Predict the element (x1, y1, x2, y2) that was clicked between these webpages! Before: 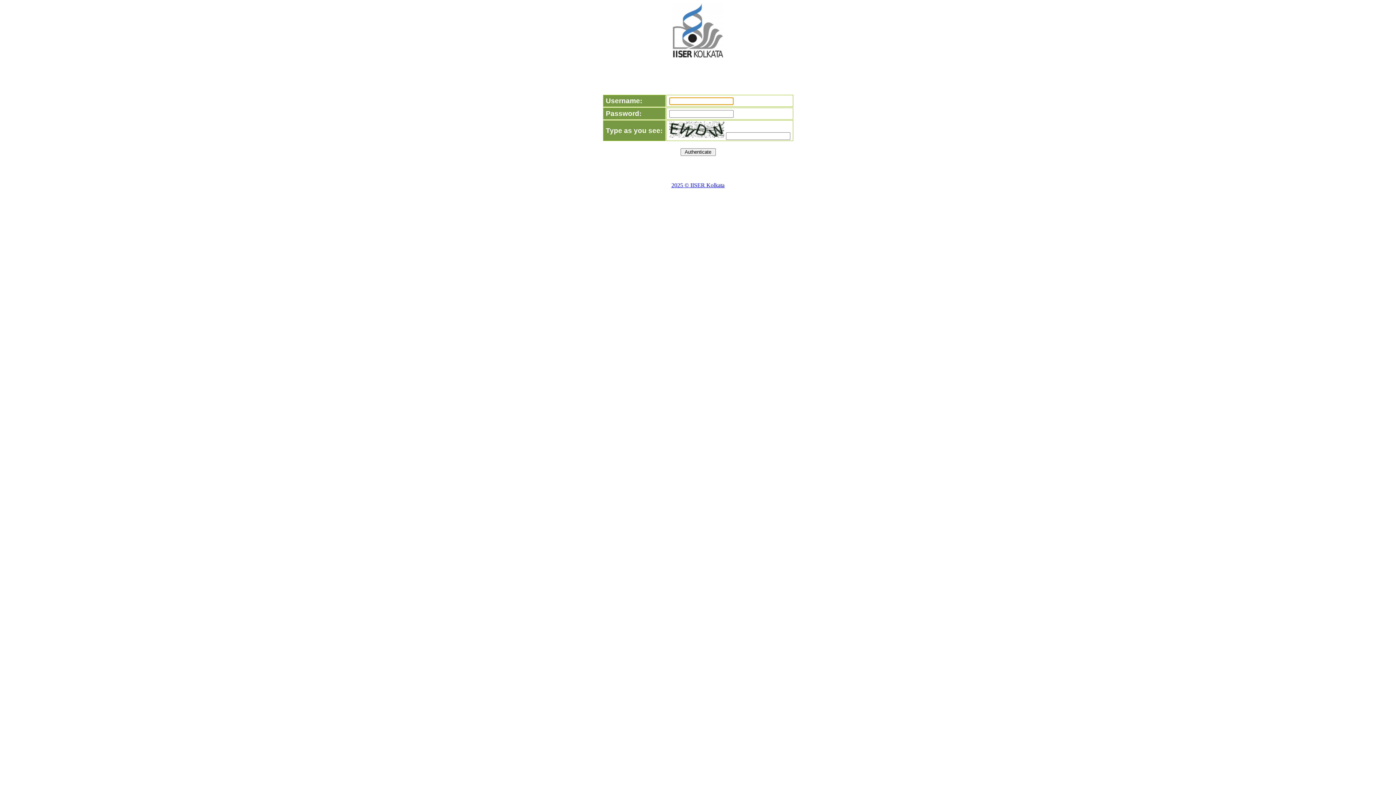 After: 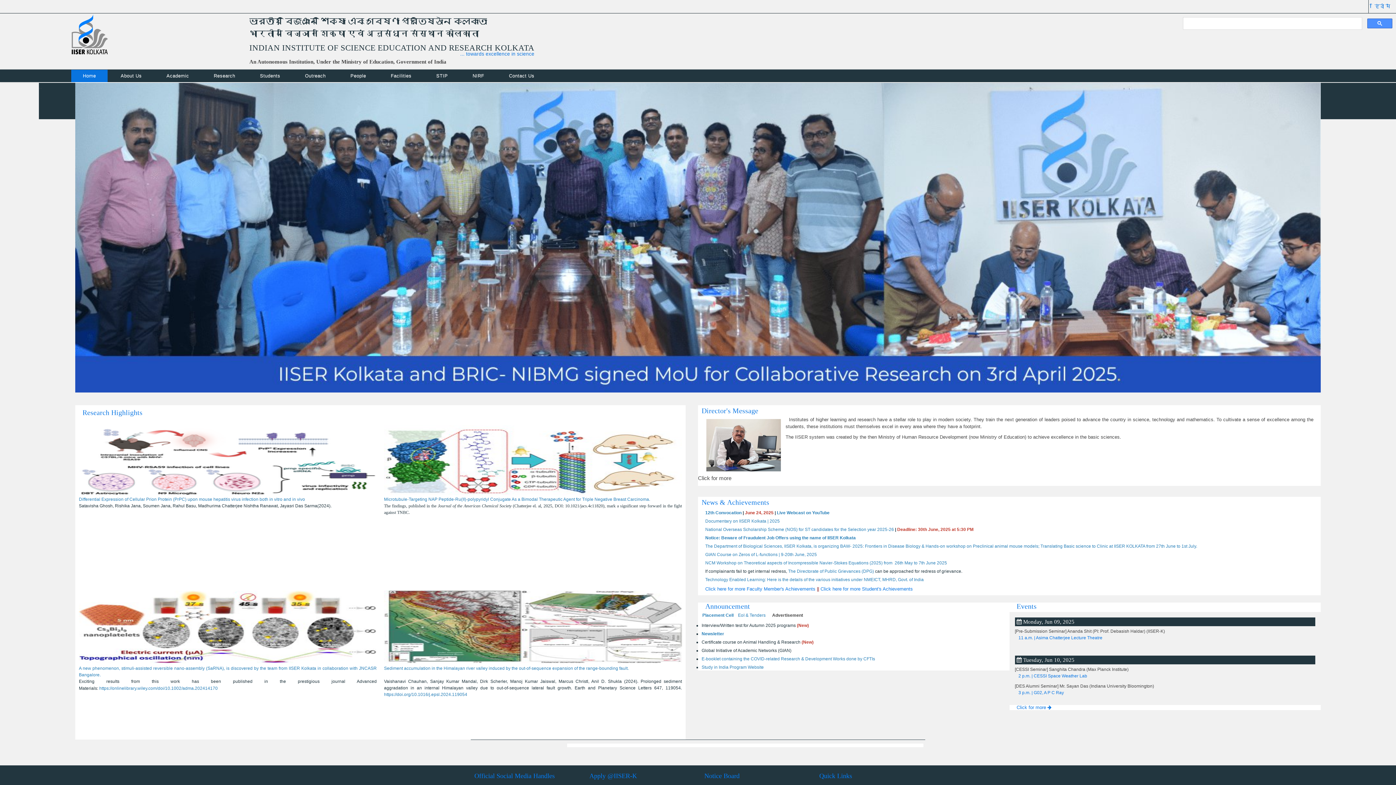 Action: label: 2025 © IISER Kolkata bbox: (671, 182, 724, 188)